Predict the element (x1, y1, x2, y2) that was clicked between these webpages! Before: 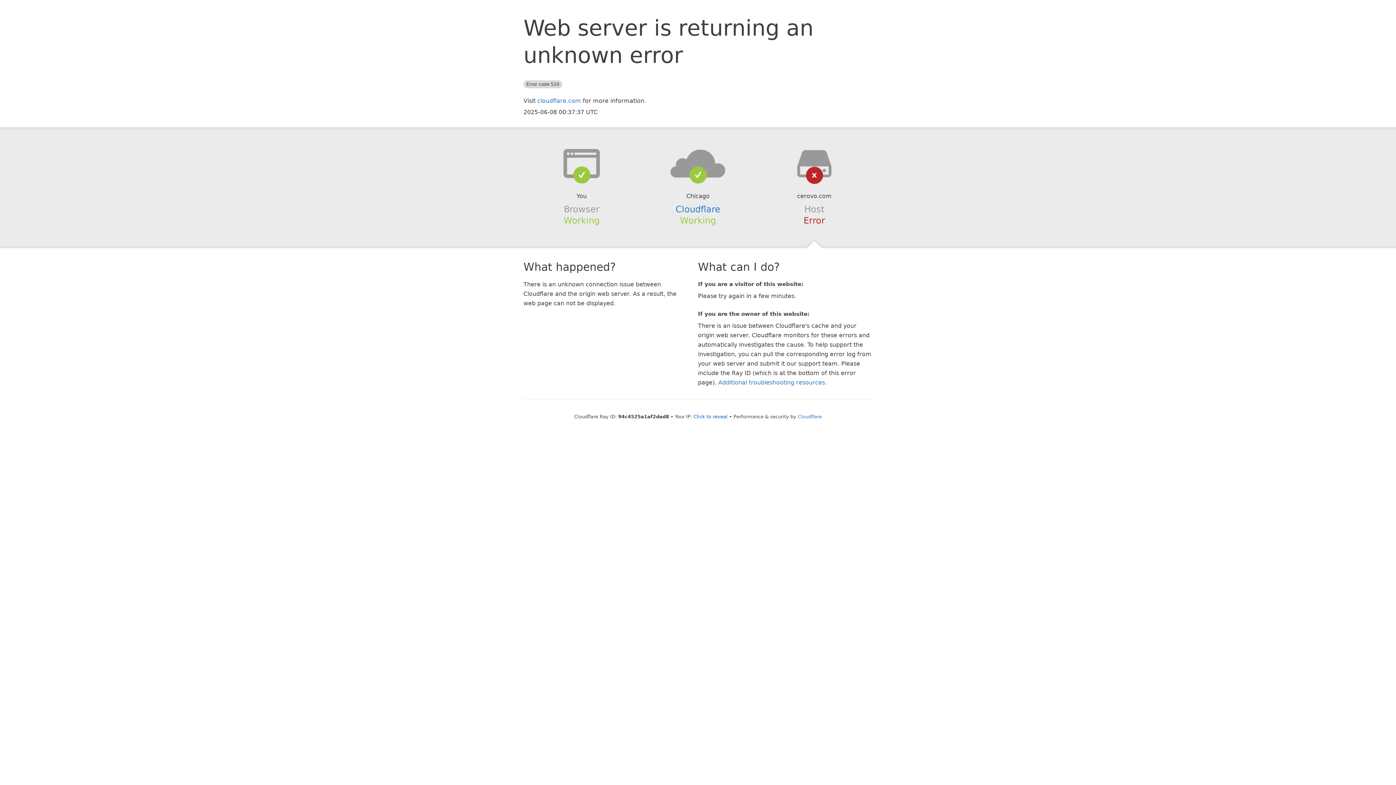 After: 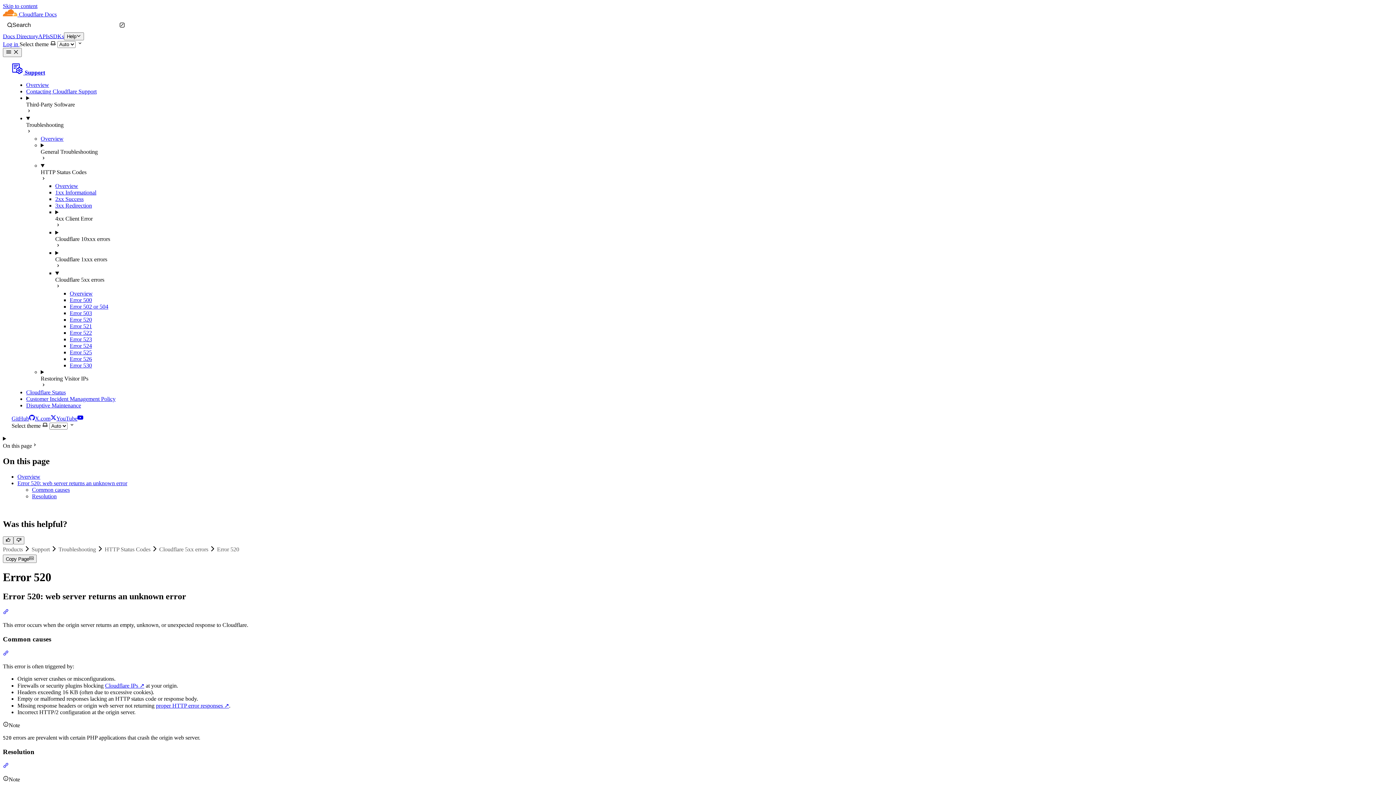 Action: label: Additional troubleshooting resources bbox: (718, 379, 825, 386)